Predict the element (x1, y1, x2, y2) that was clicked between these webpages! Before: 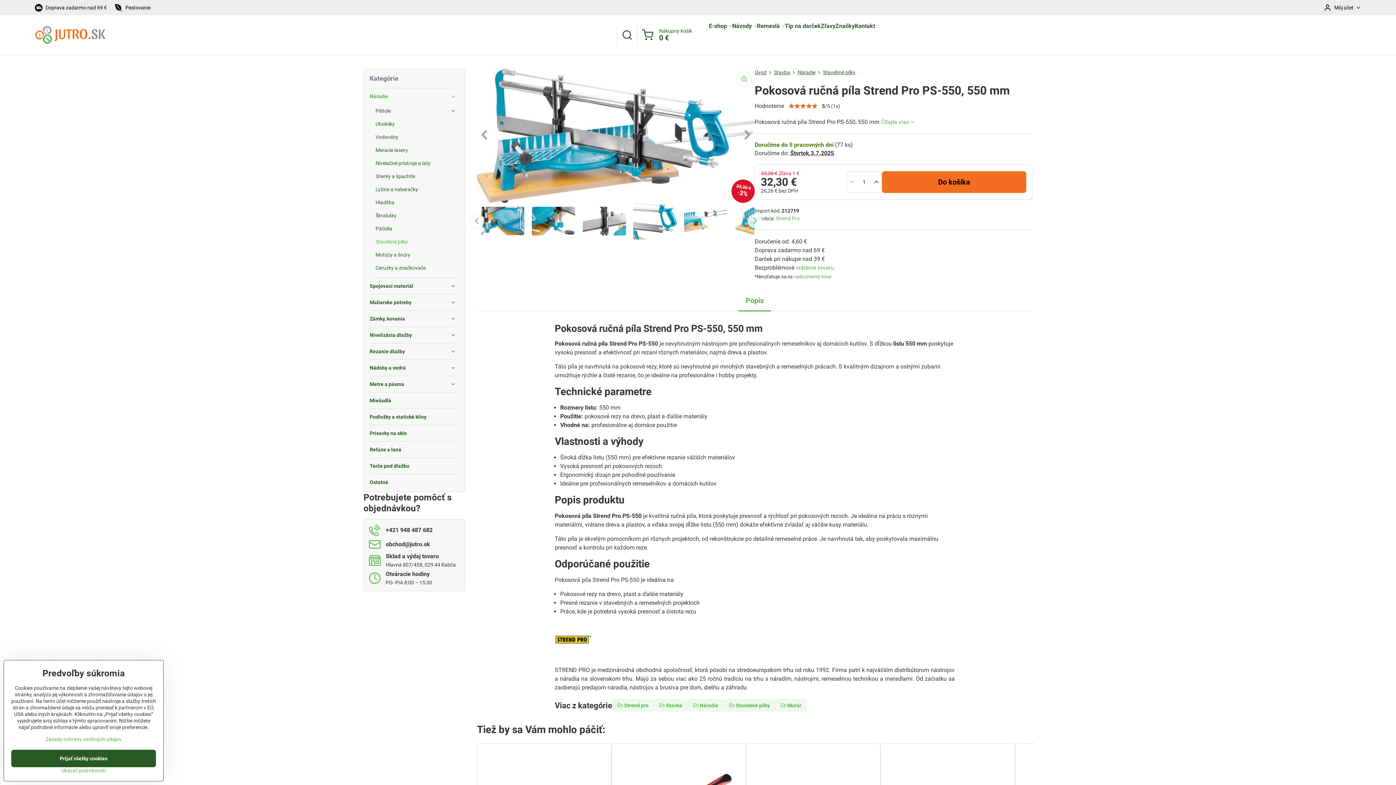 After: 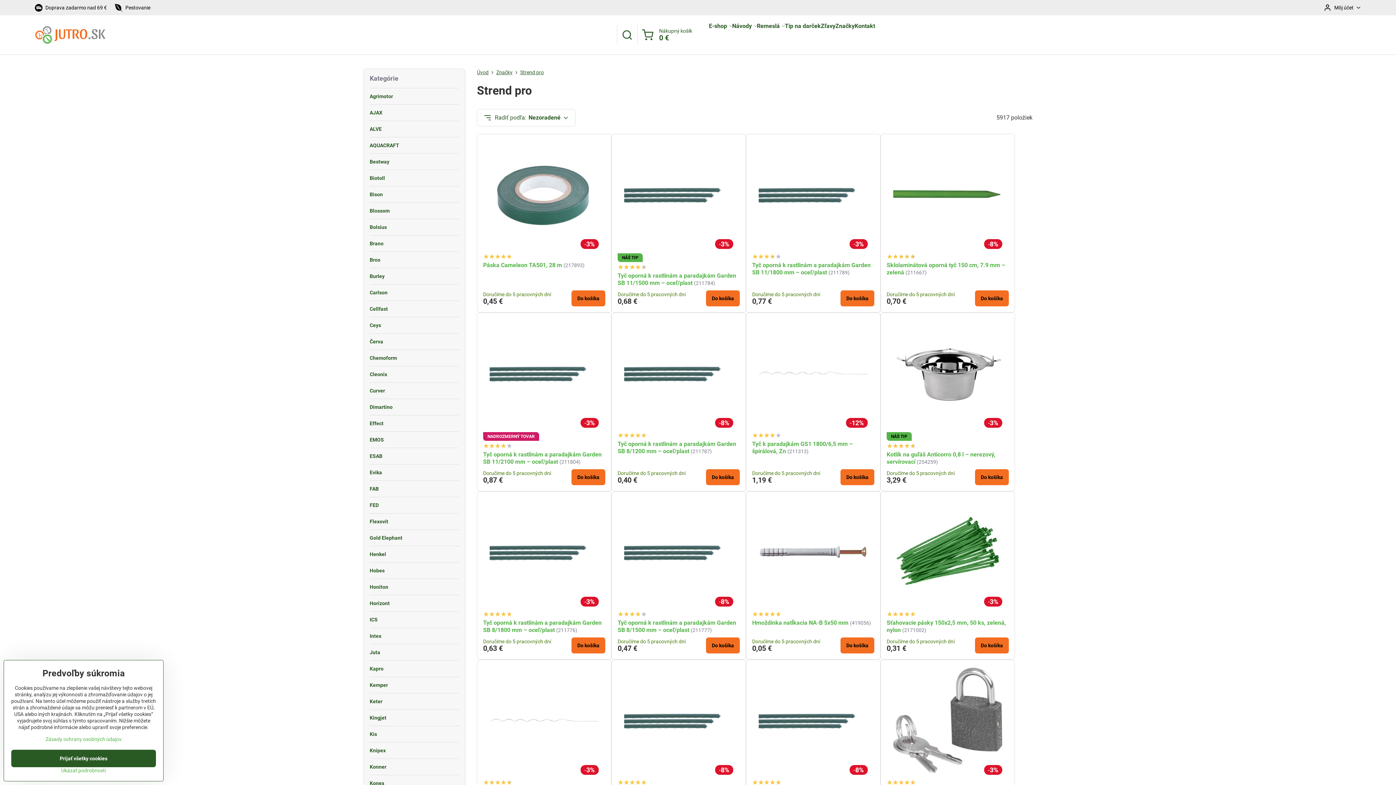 Action: bbox: (612, 699, 654, 712) label:  Strend pro